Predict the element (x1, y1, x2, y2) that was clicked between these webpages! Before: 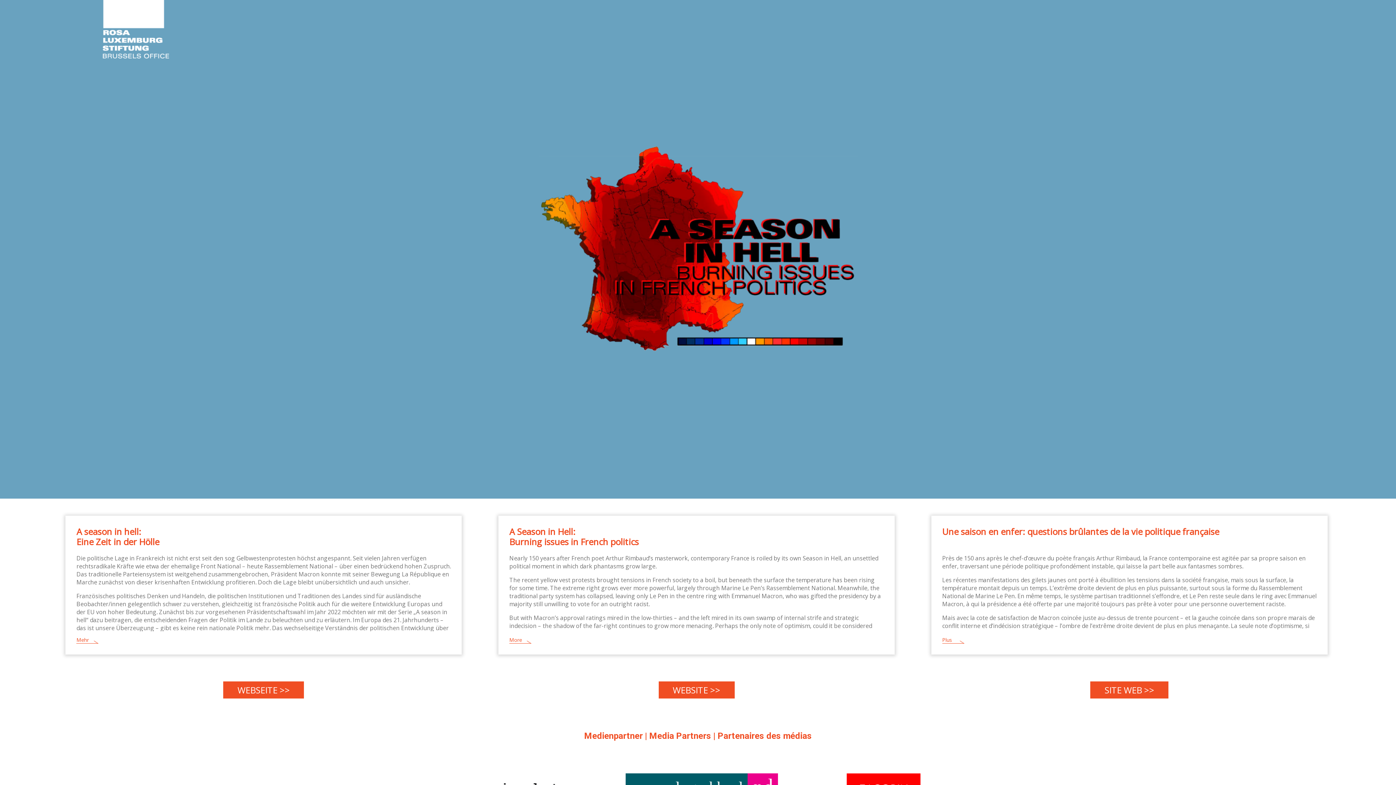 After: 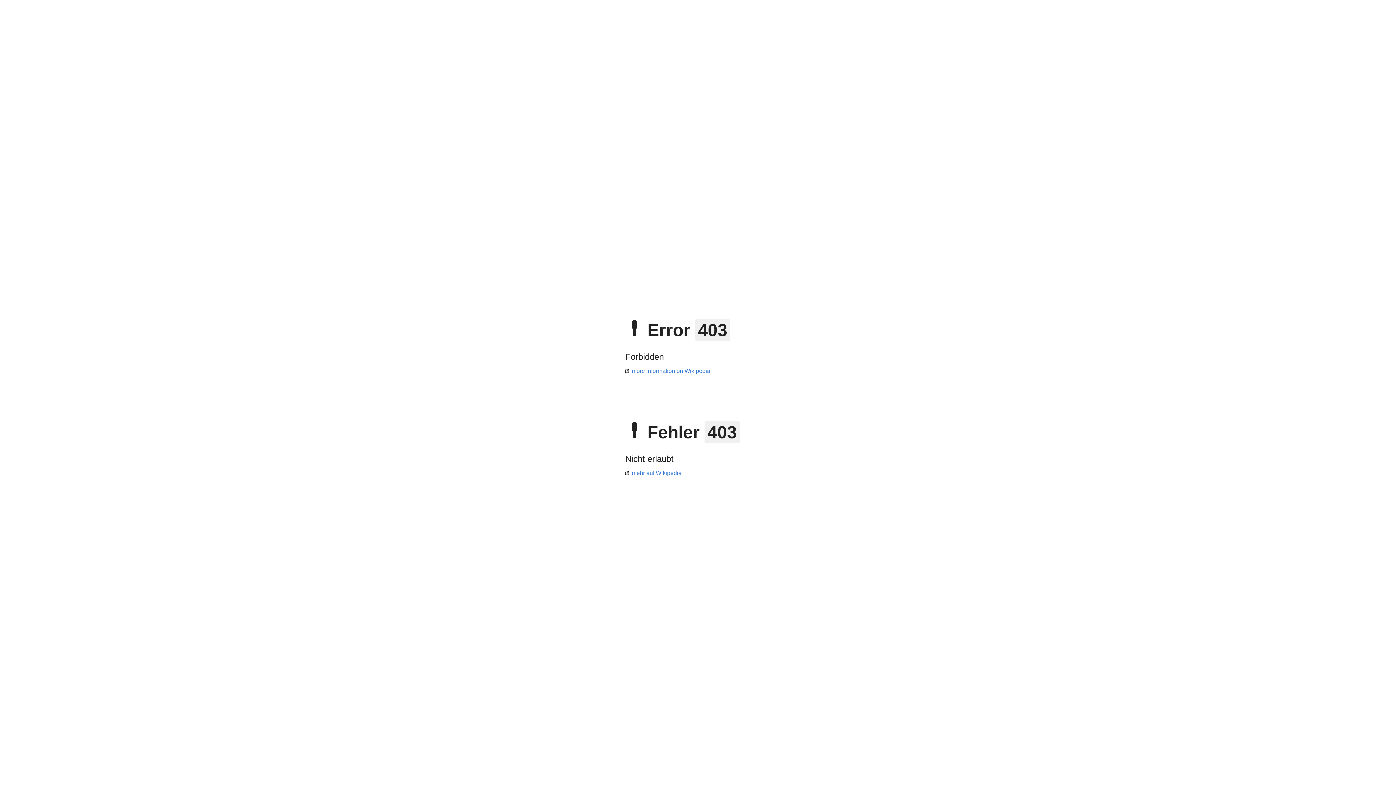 Action: label: SITE WEB >> bbox: (1090, 681, 1168, 699)